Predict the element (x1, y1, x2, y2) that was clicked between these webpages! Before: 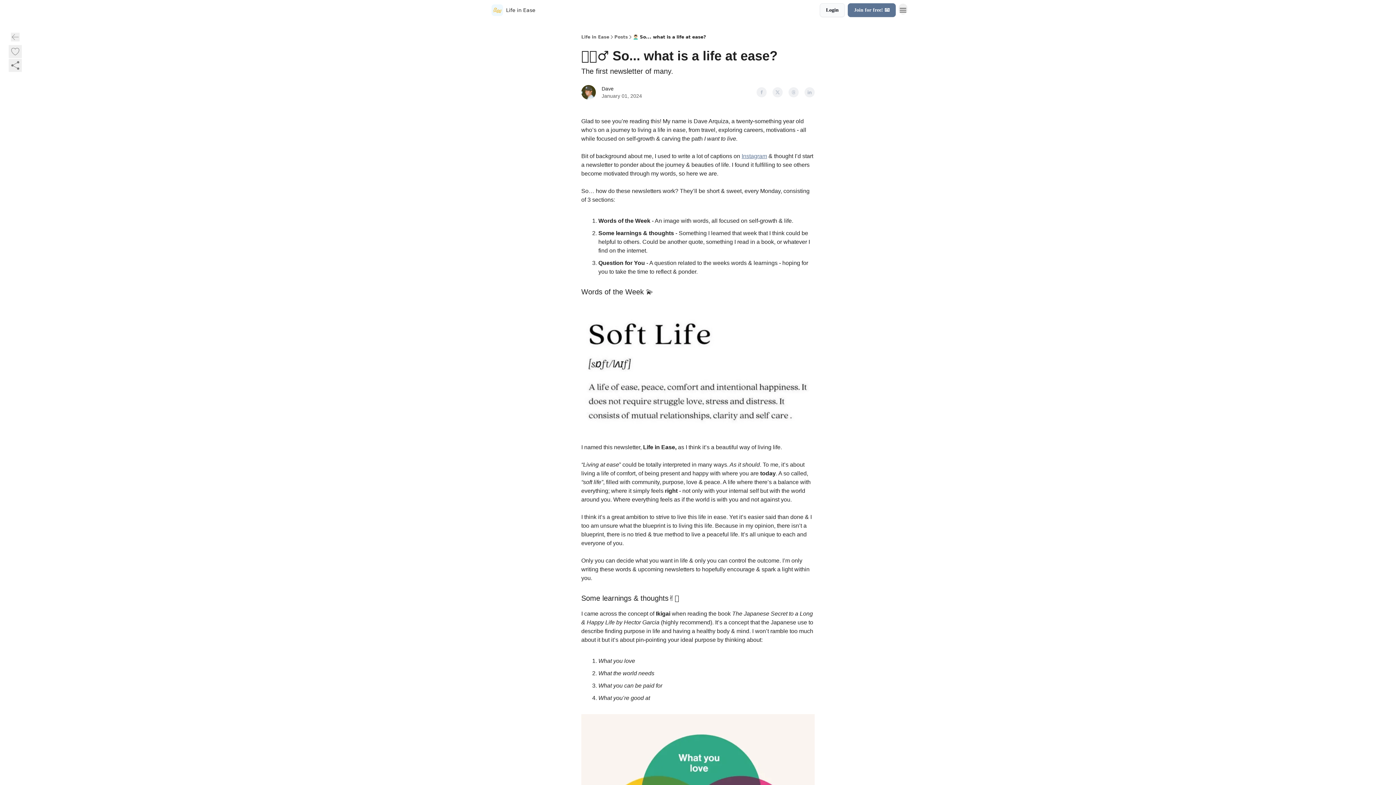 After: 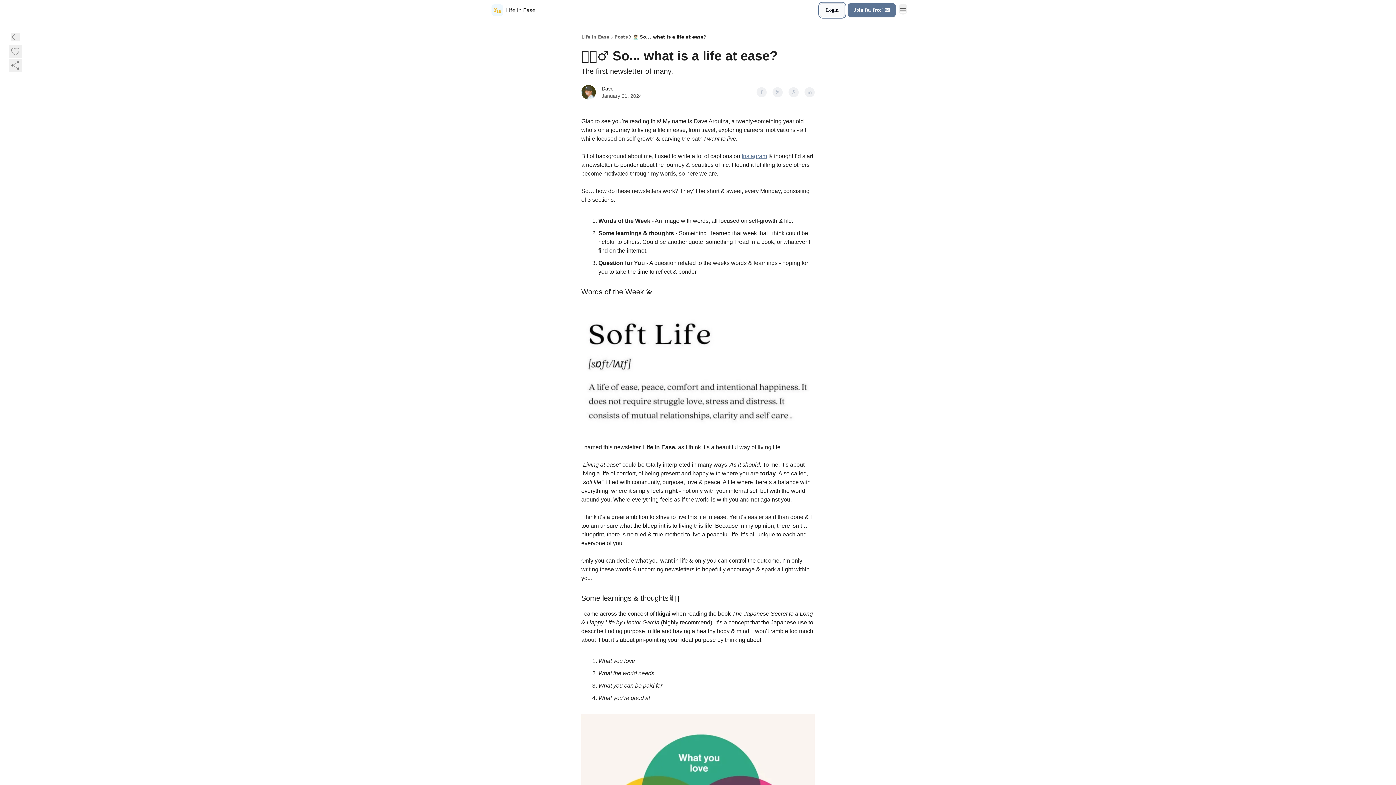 Action: label: Login bbox: (820, 3, 845, 17)